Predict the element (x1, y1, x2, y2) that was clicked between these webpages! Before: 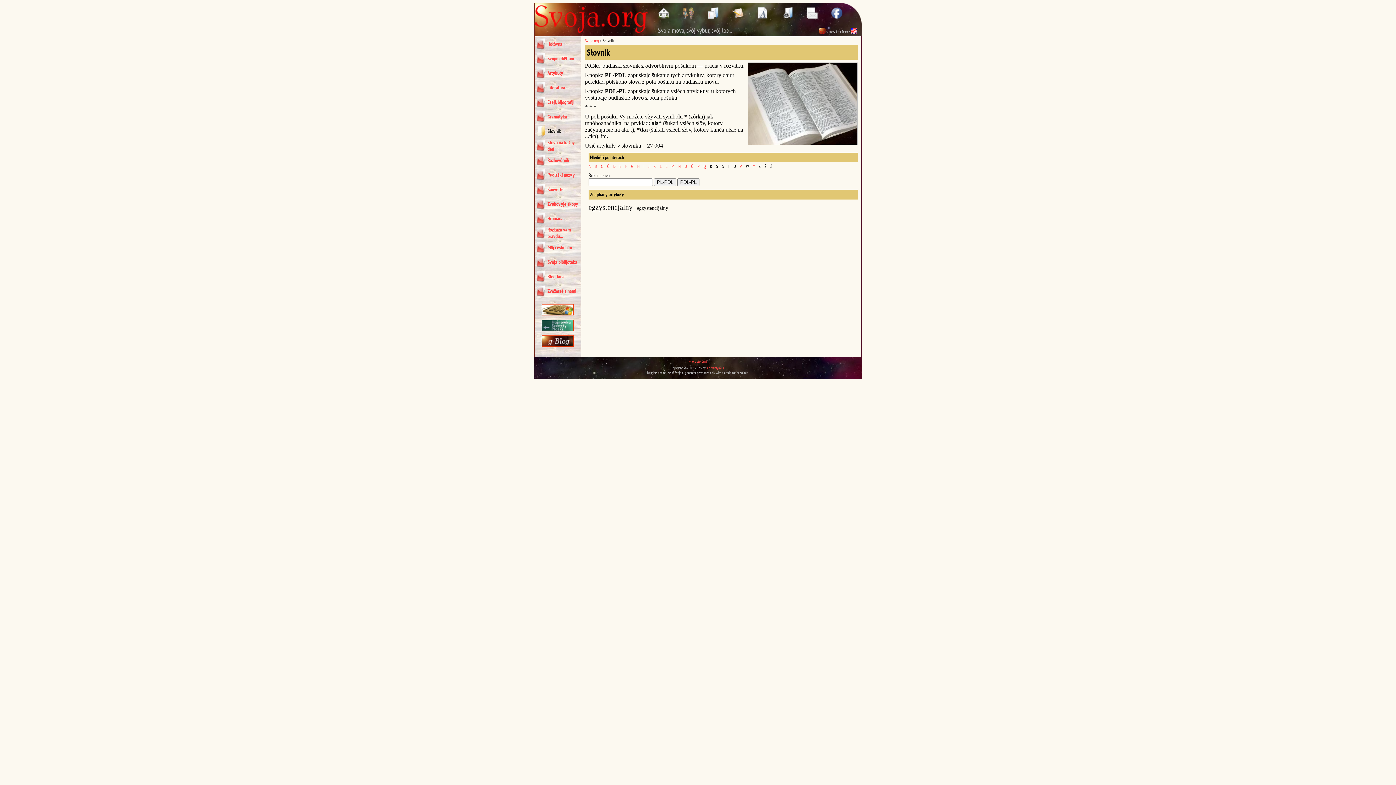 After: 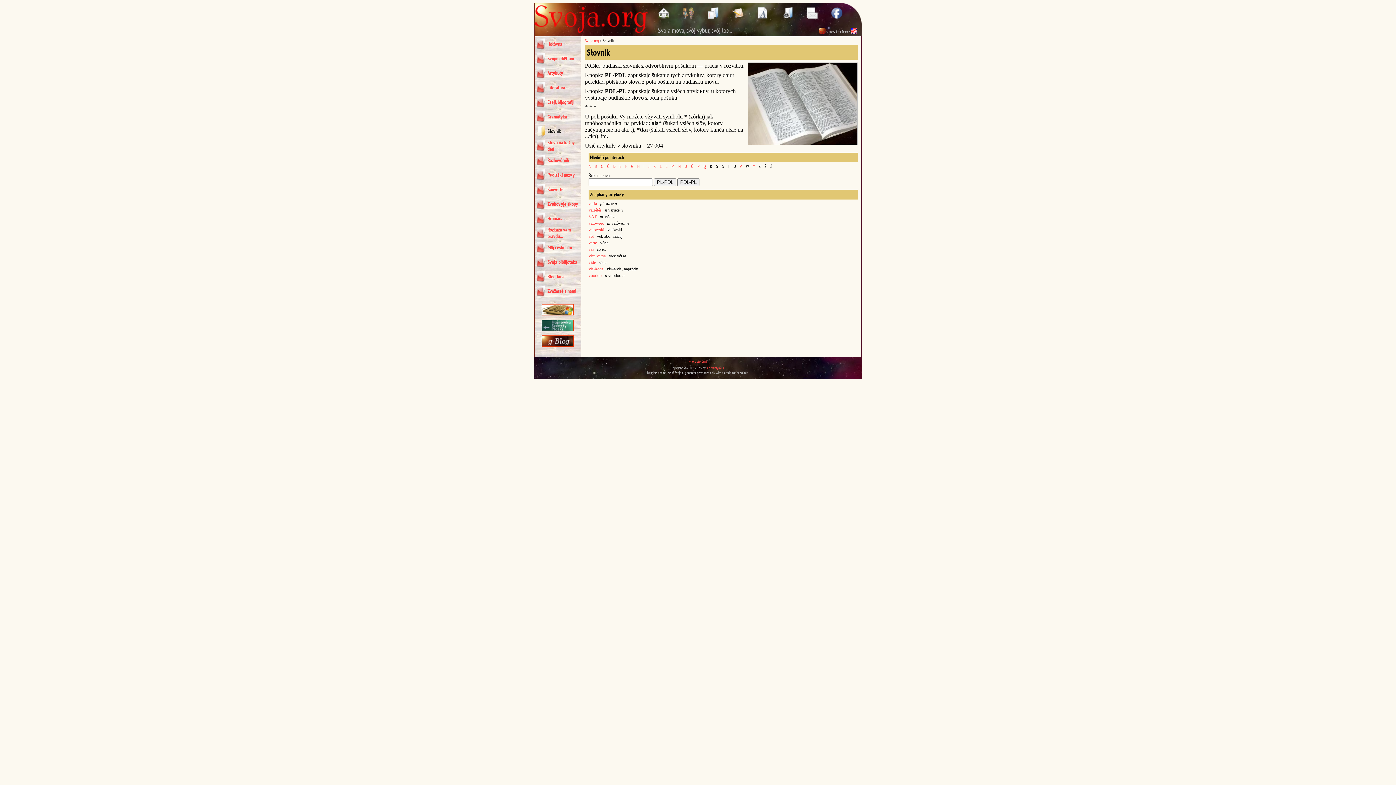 Action: bbox: (740, 163, 742, 169) label: V